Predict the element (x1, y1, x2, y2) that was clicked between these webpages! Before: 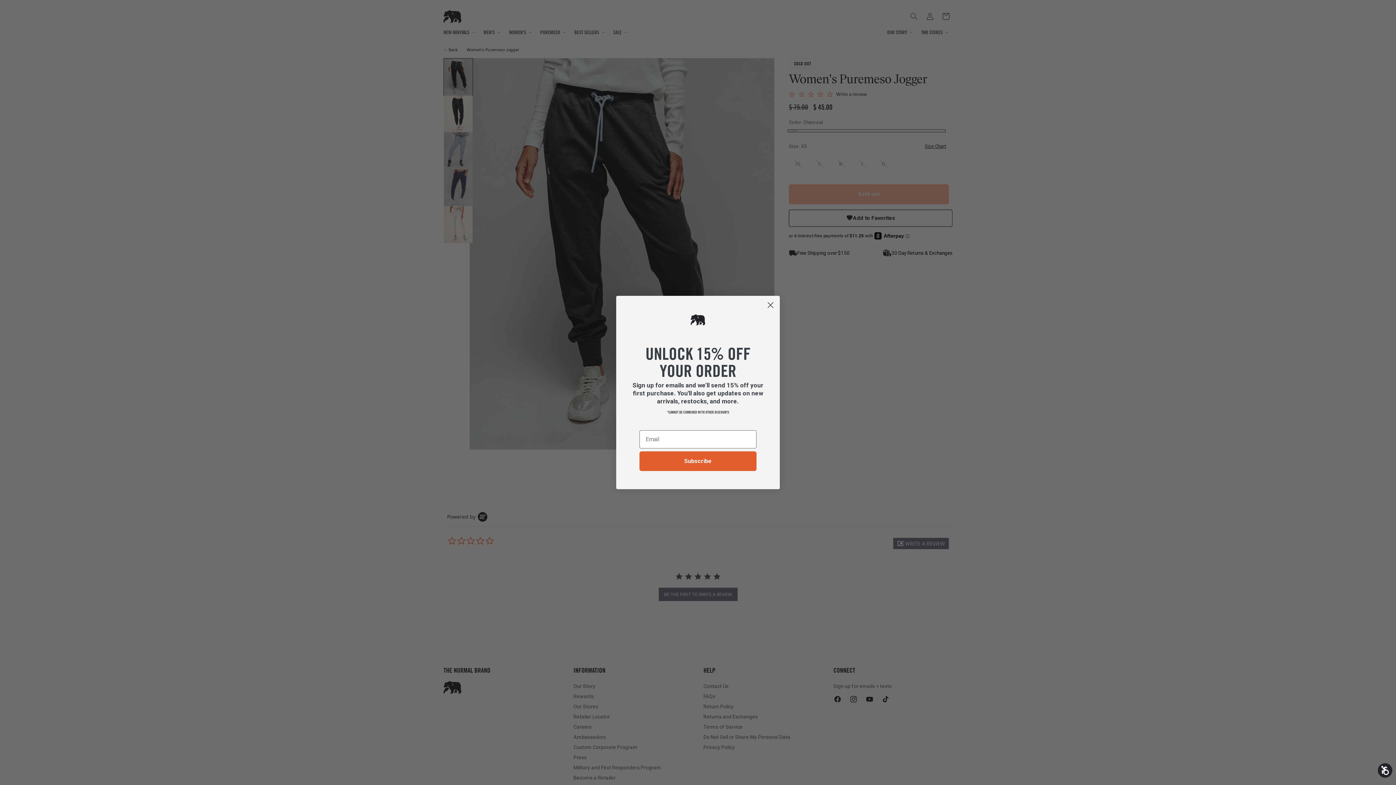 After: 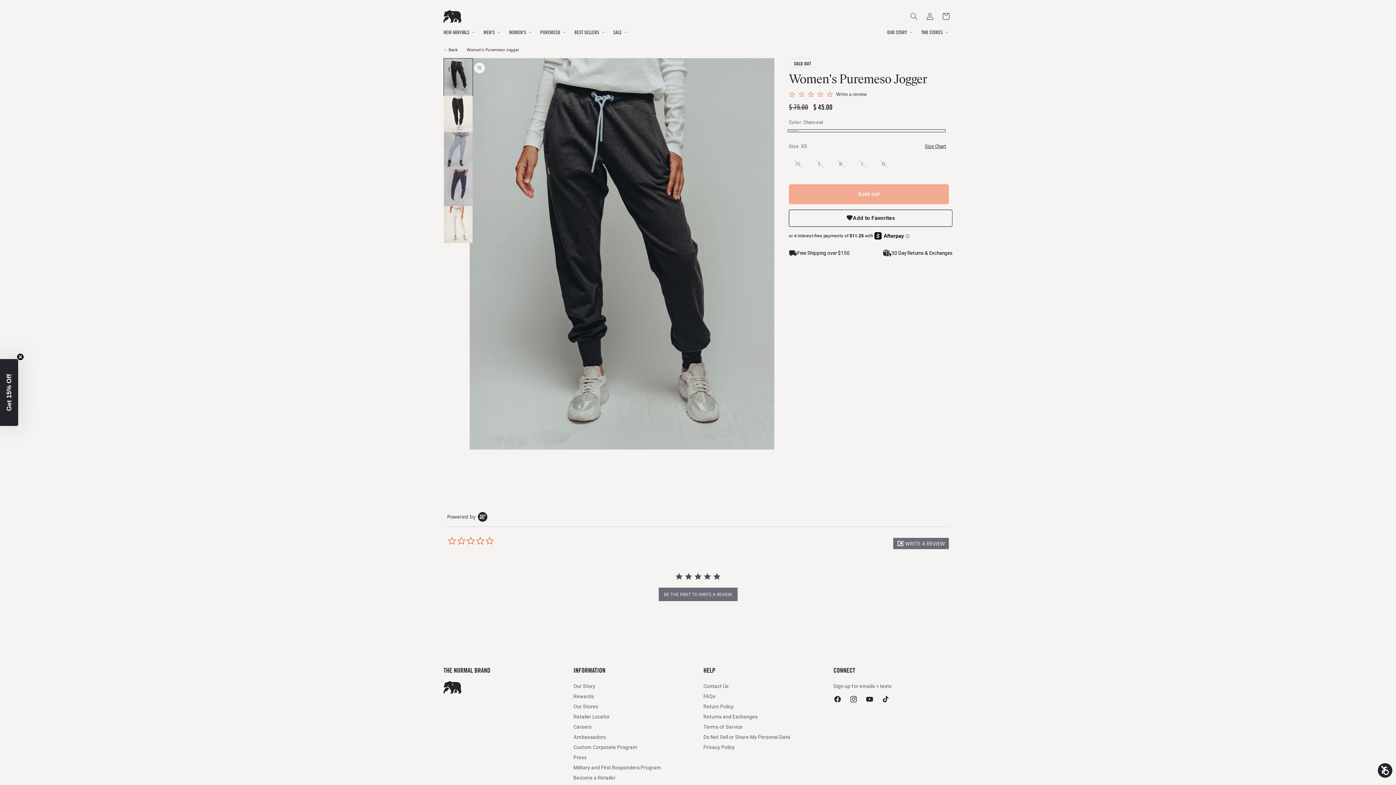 Action: bbox: (764, 298, 777, 311) label: Close dialog